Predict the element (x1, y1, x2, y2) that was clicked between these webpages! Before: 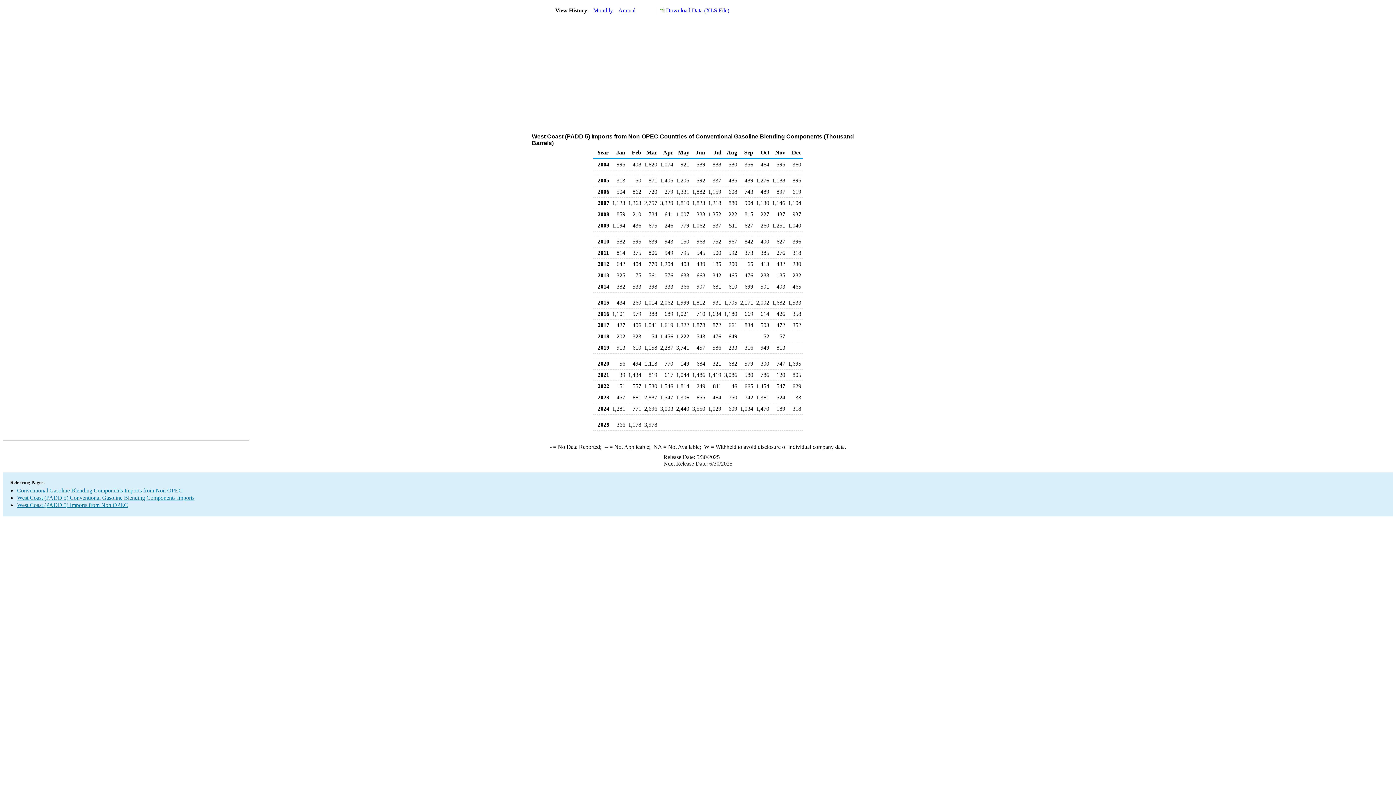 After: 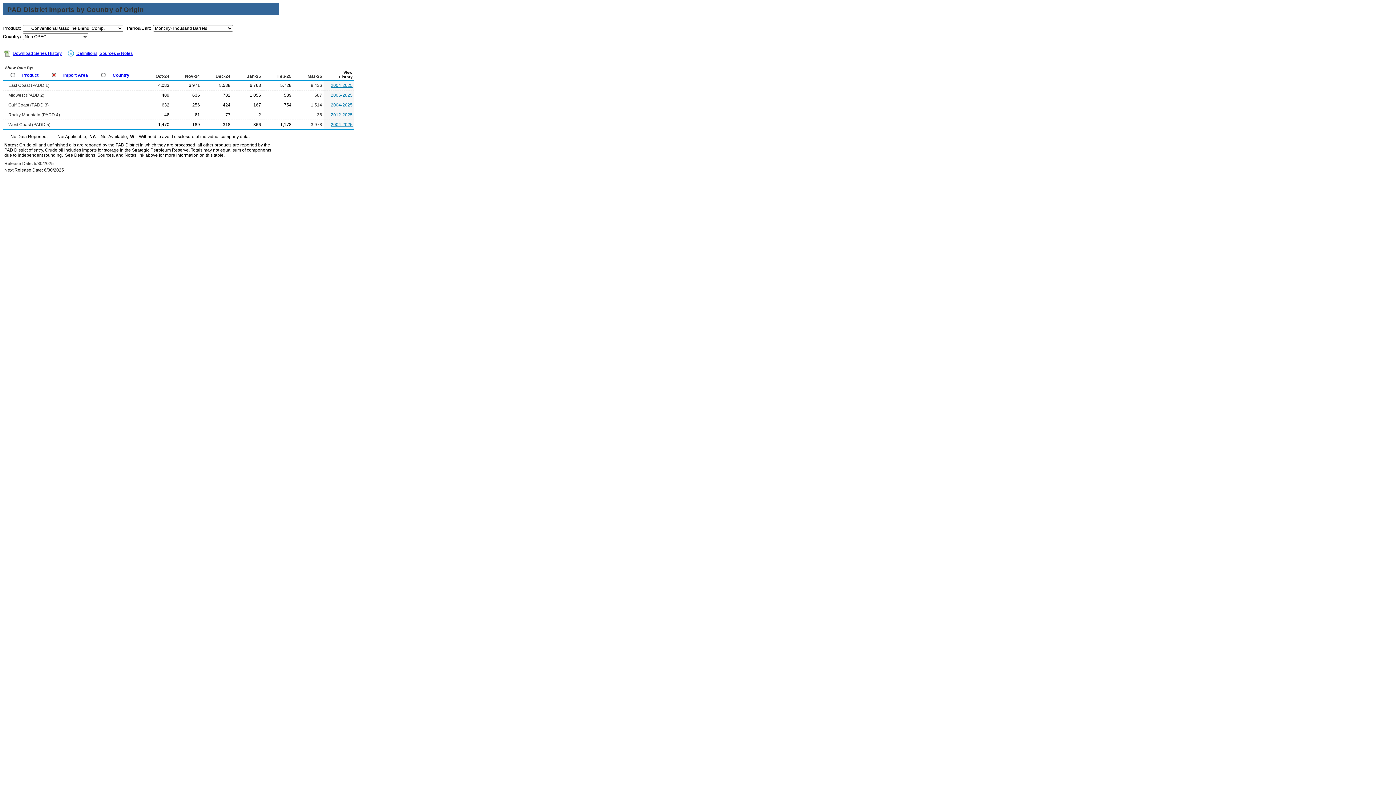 Action: bbox: (17, 487, 182, 493) label: Conventional Gasoline Blending Components Imports from Non OPEC